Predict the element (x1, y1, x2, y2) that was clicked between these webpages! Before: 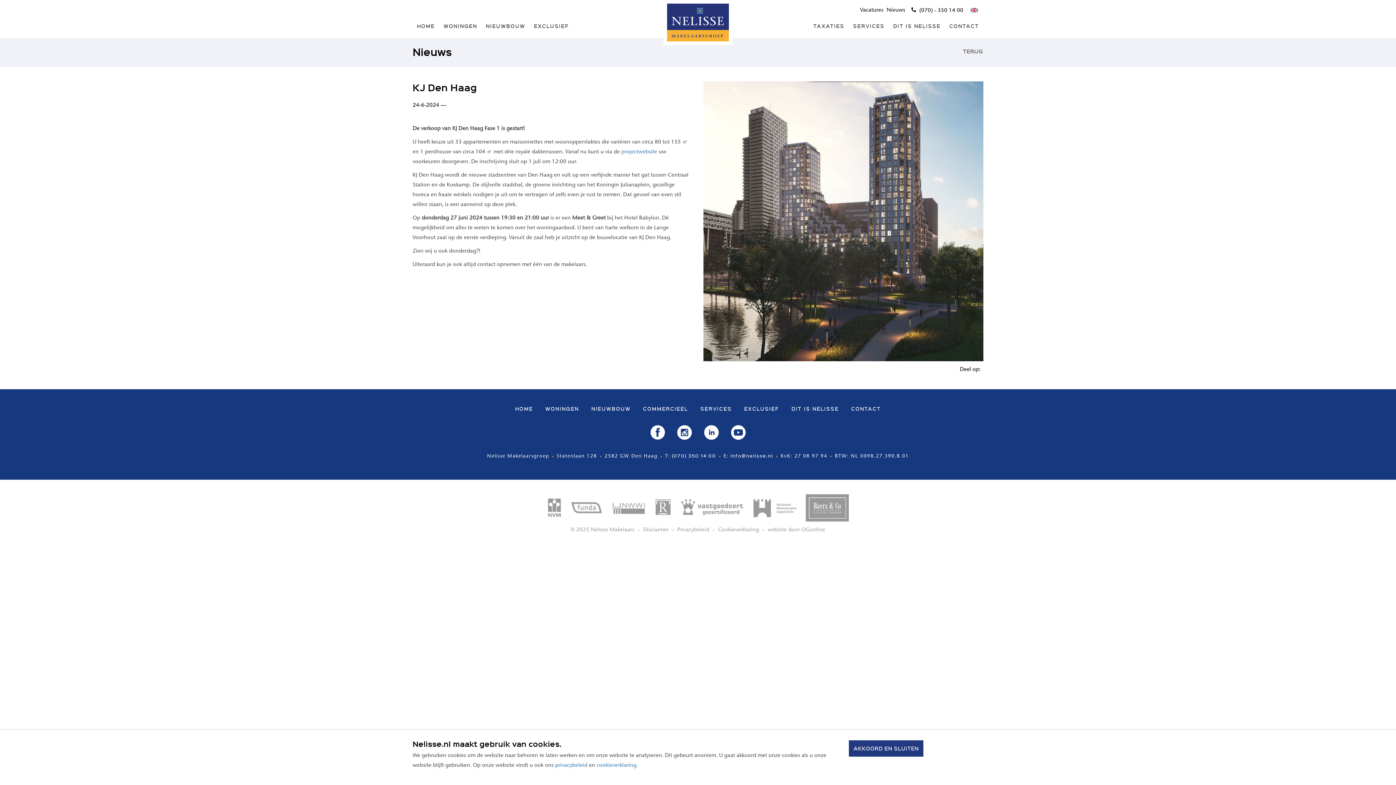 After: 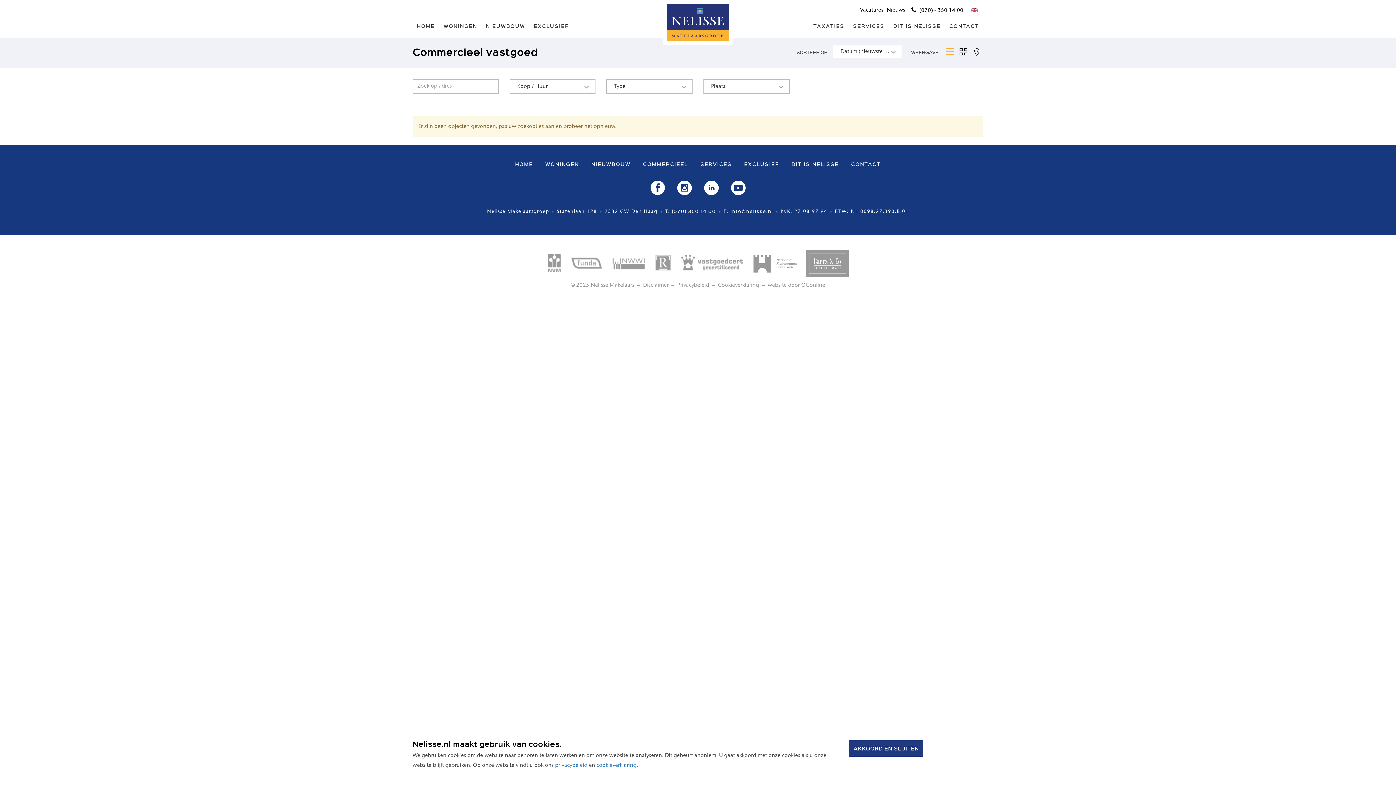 Action: label: COMMERCIEEL bbox: (643, 405, 688, 412)